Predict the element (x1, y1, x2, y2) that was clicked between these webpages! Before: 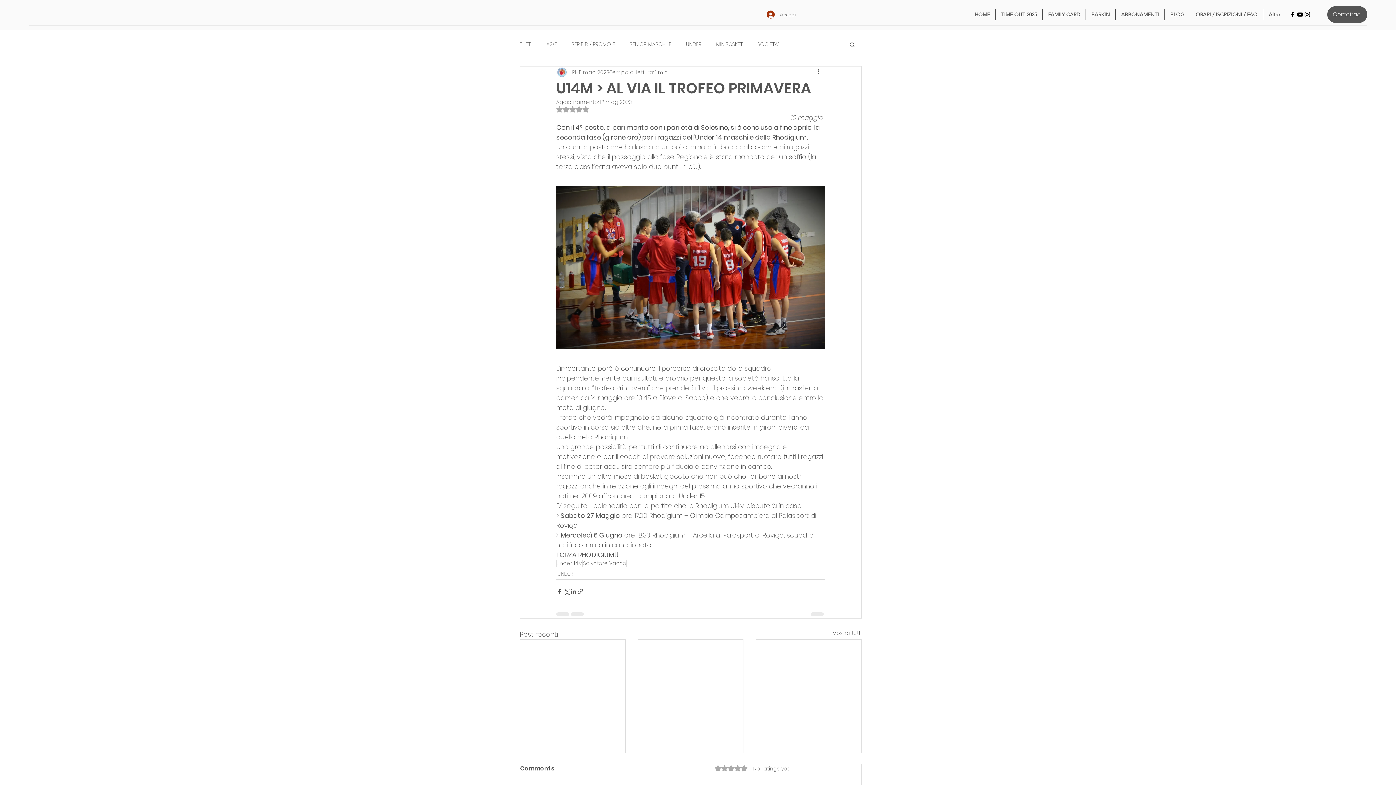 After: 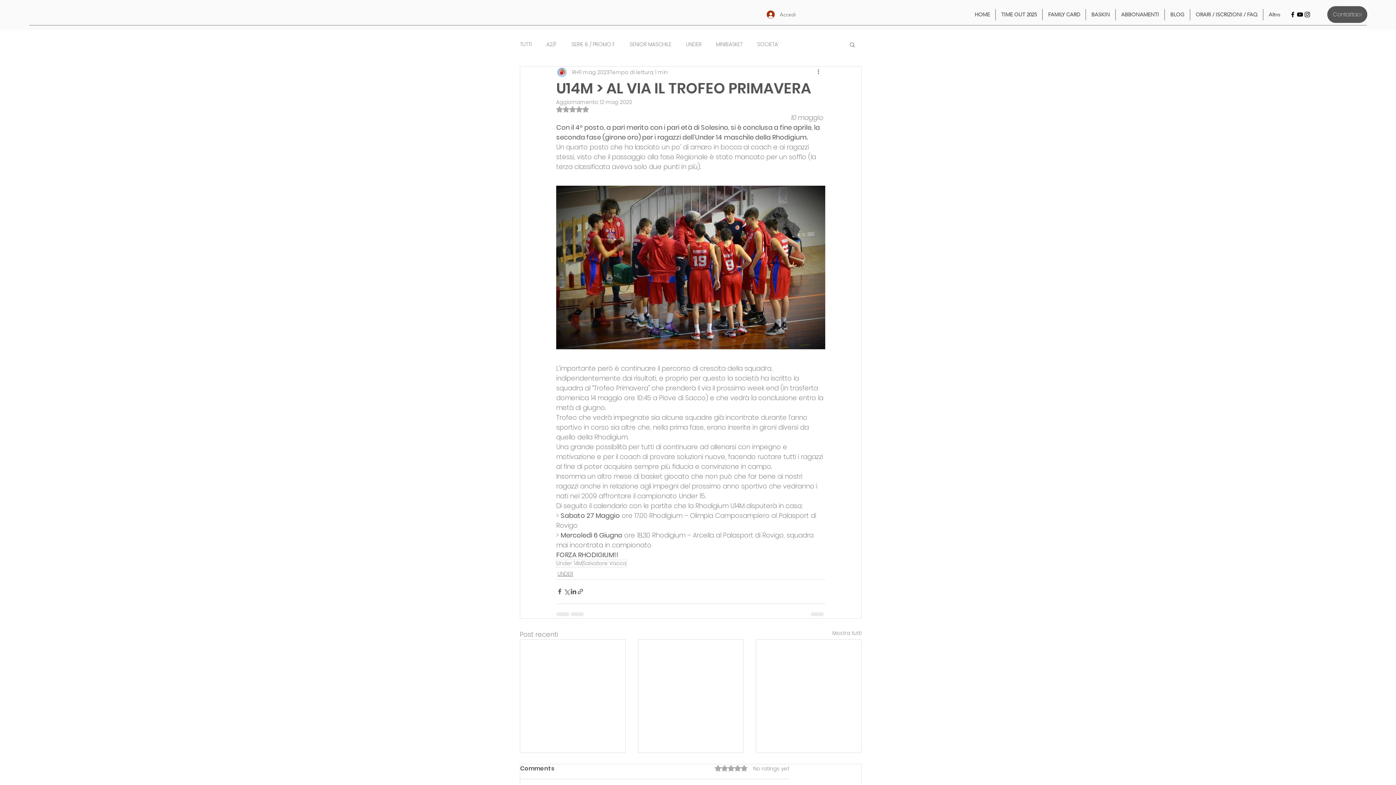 Action: bbox: (1289, 10, 1296, 18) label: Facebook